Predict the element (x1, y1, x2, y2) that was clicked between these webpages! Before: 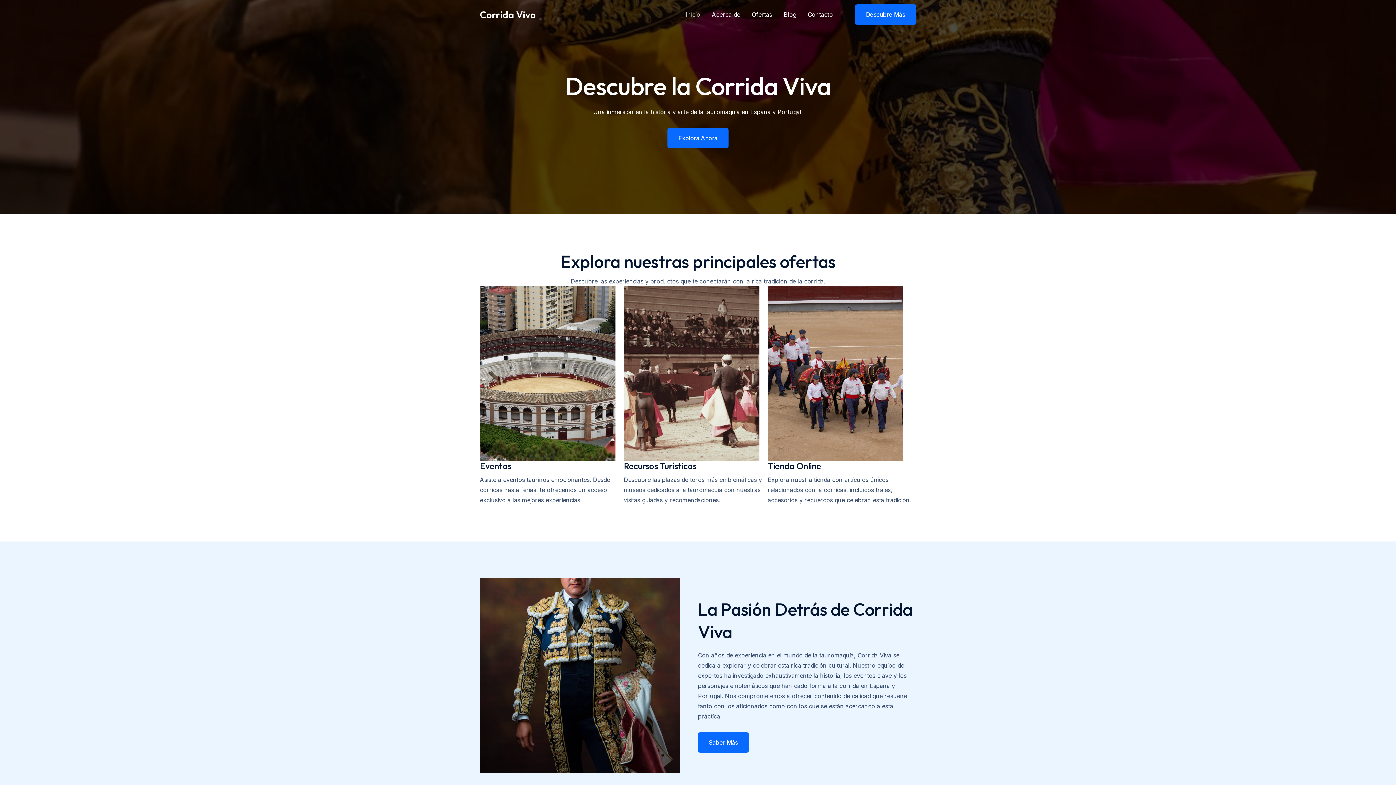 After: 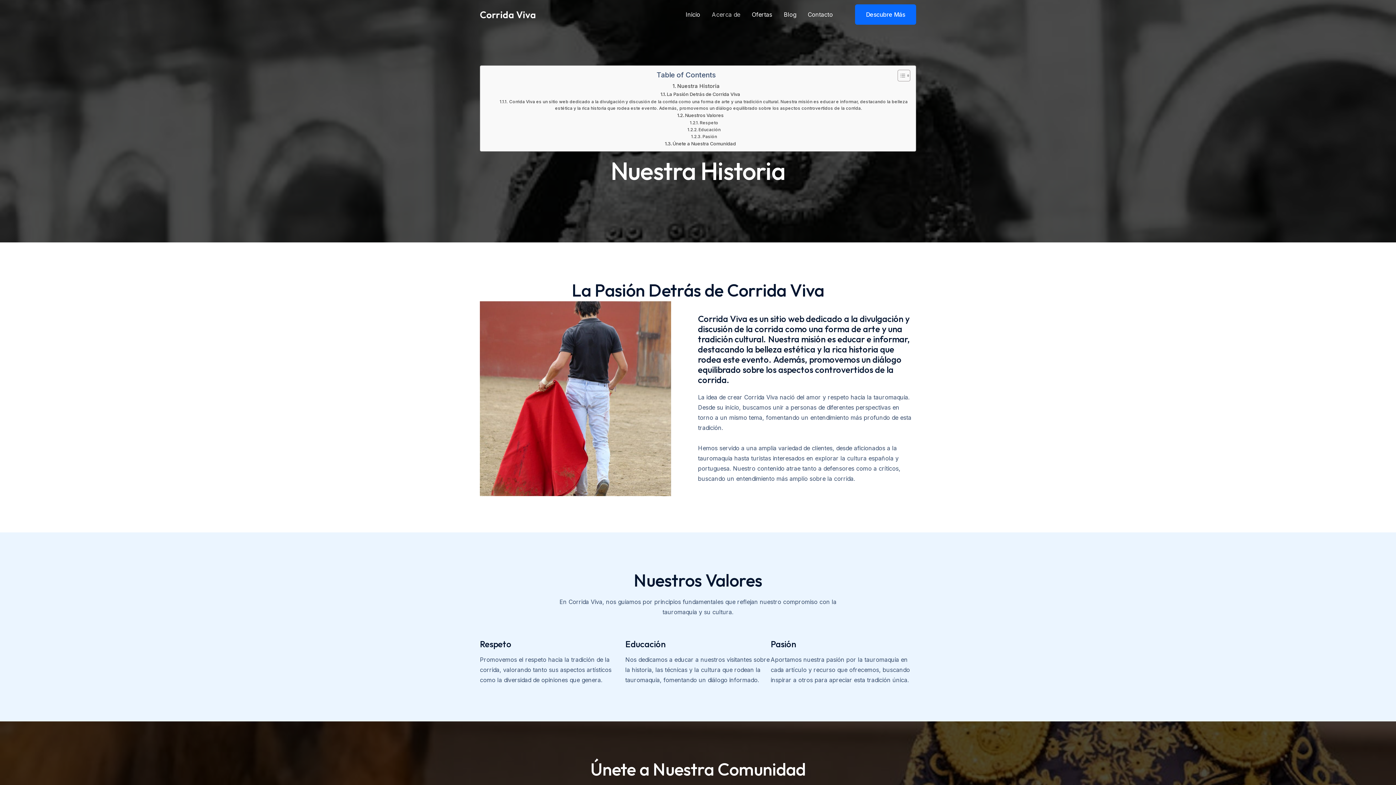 Action: bbox: (698, 732, 749, 753) label: Saber Más